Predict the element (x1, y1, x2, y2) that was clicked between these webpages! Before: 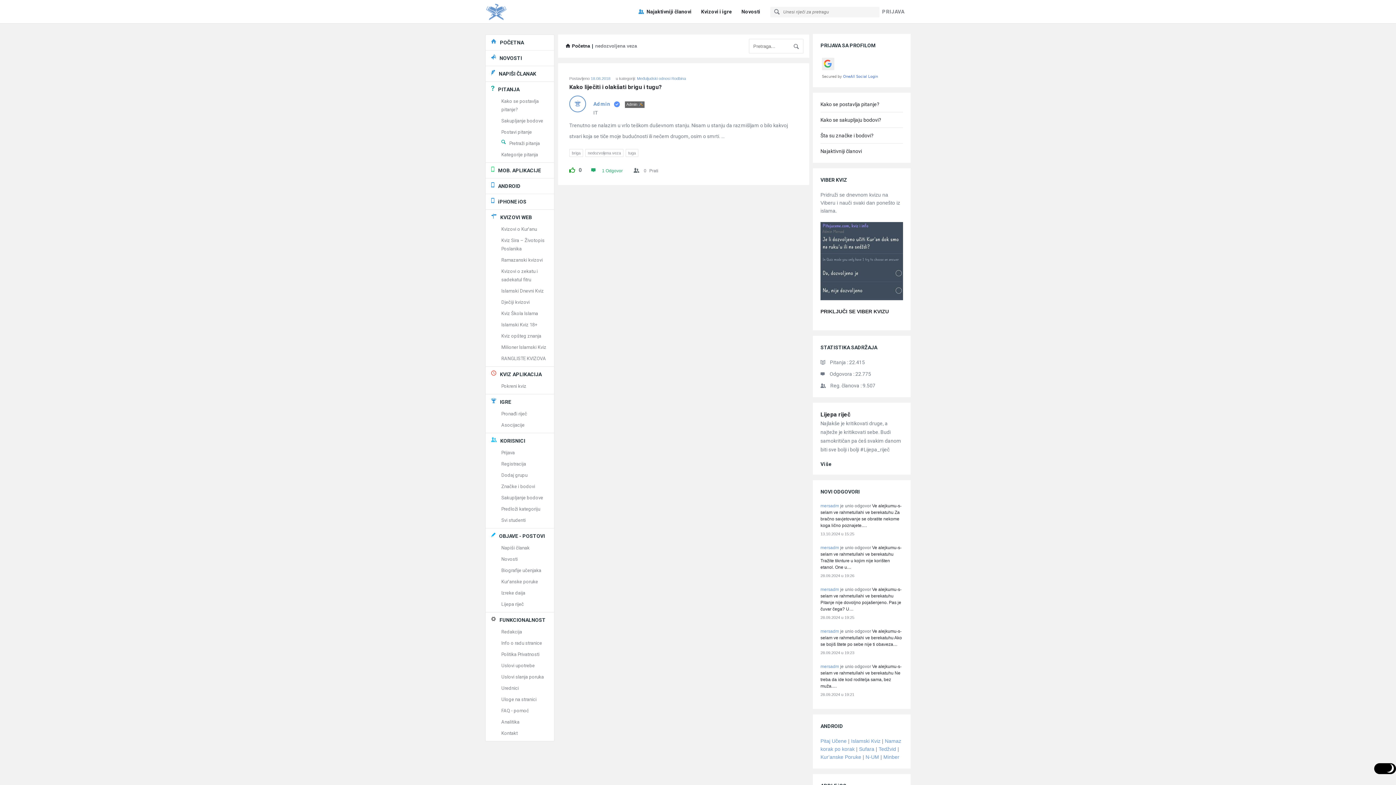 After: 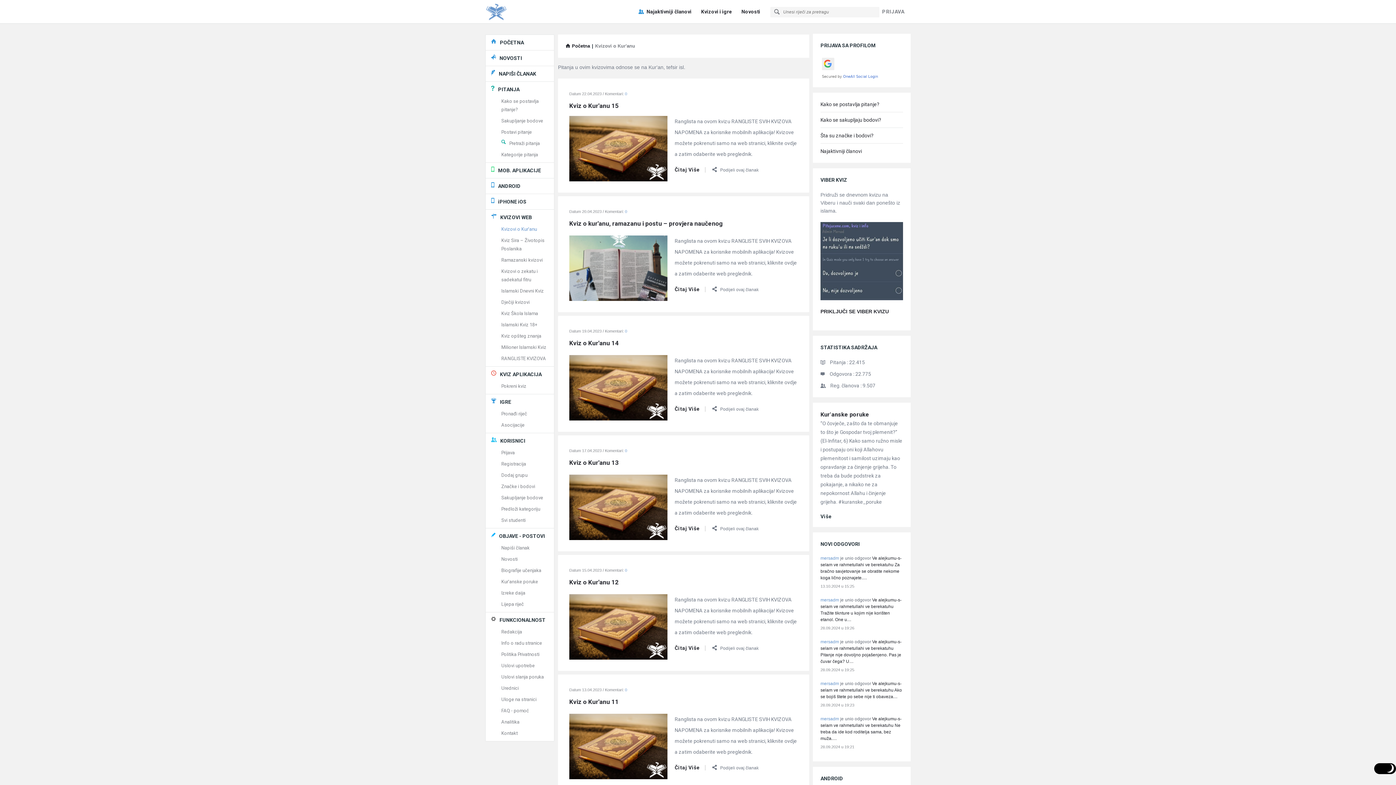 Action: label: Kvizovi o Kur'anu bbox: (501, 226, 537, 232)